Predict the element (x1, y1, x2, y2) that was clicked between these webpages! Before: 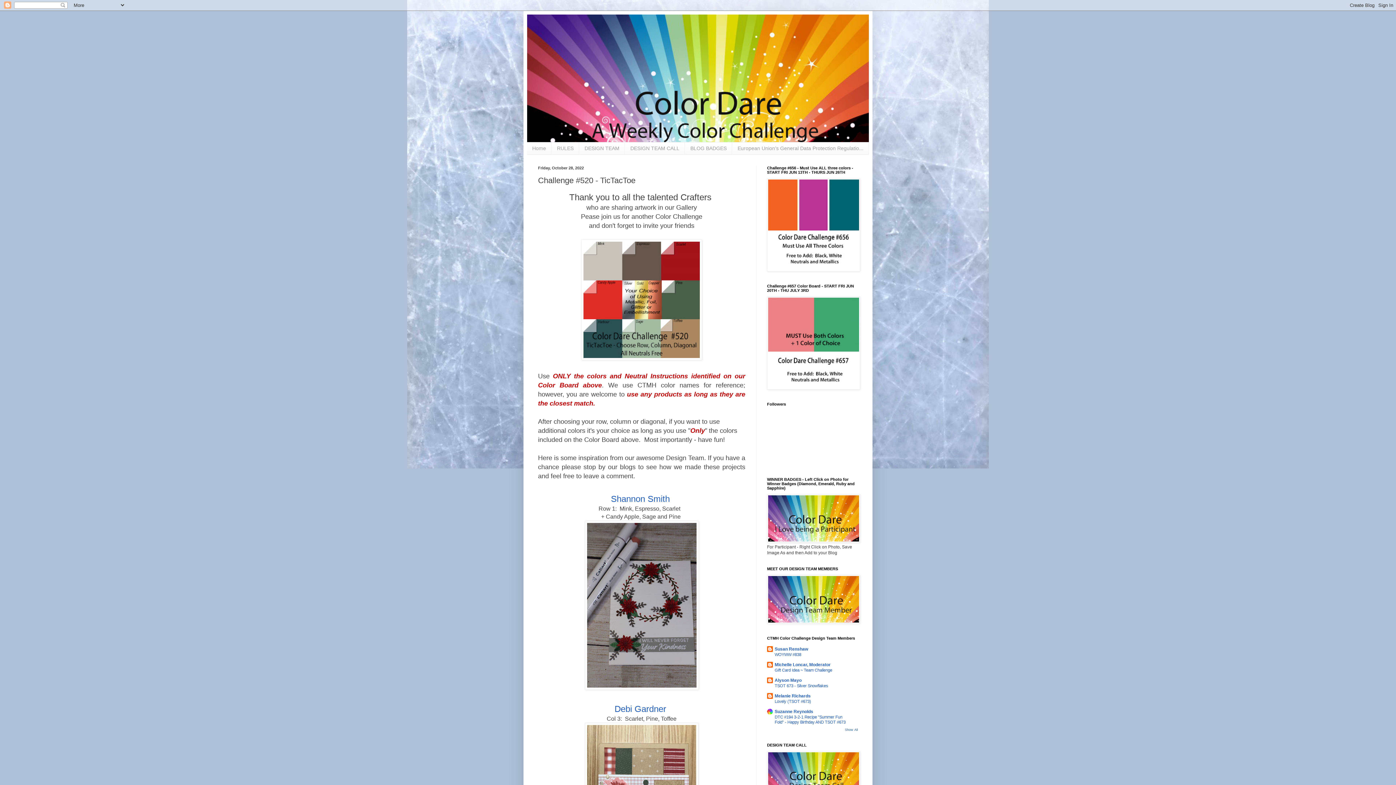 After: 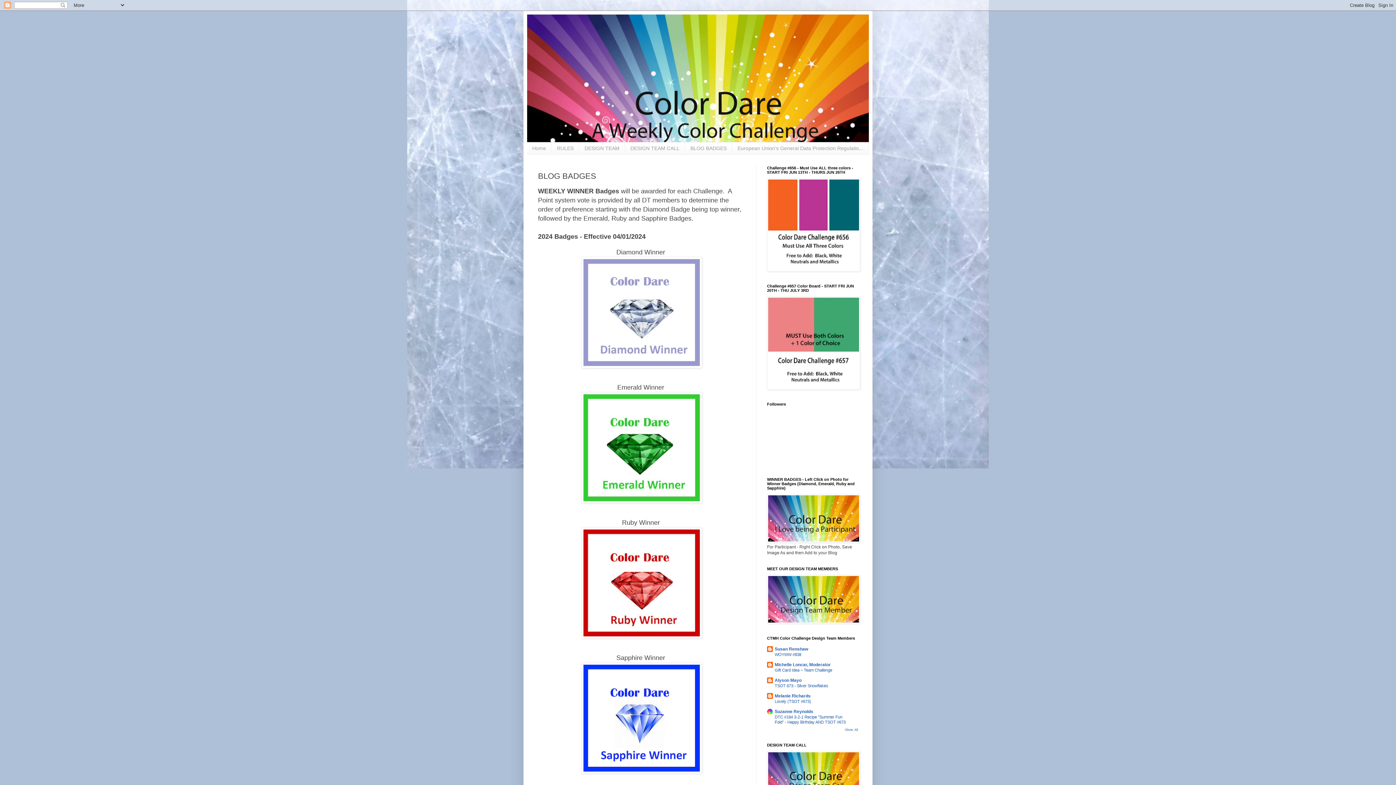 Action: bbox: (767, 538, 860, 543)